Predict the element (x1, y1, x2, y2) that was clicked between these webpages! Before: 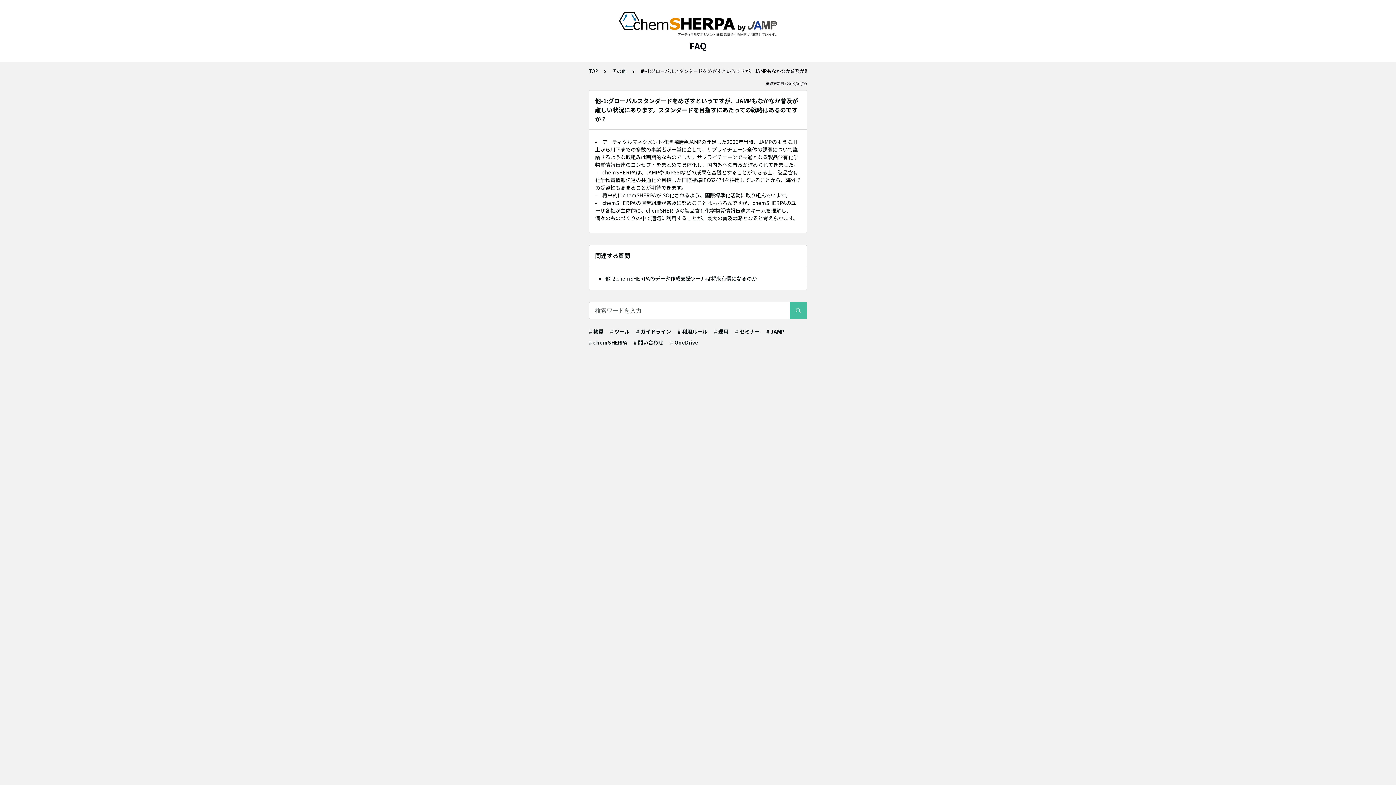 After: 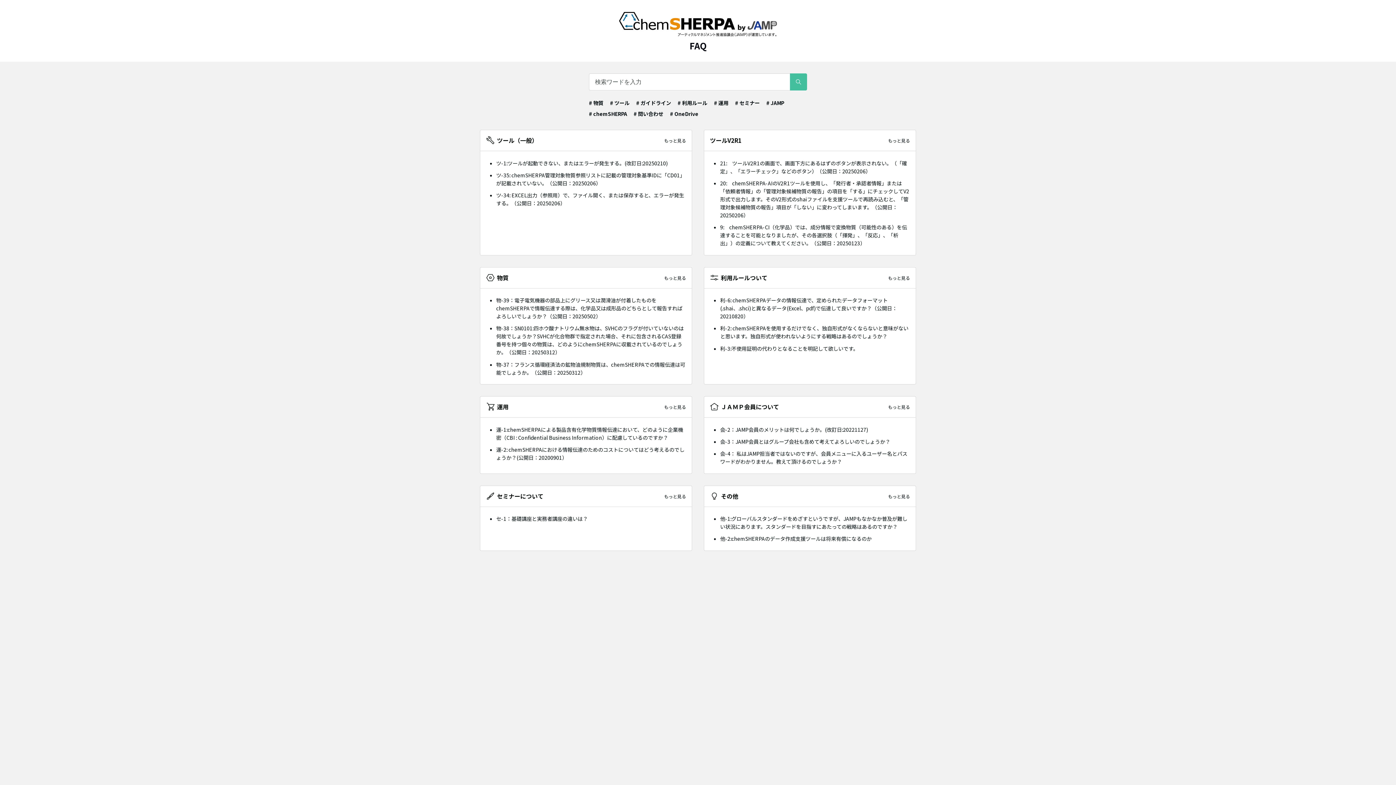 Action: label: FAQ bbox: (689, 38, 706, 52)